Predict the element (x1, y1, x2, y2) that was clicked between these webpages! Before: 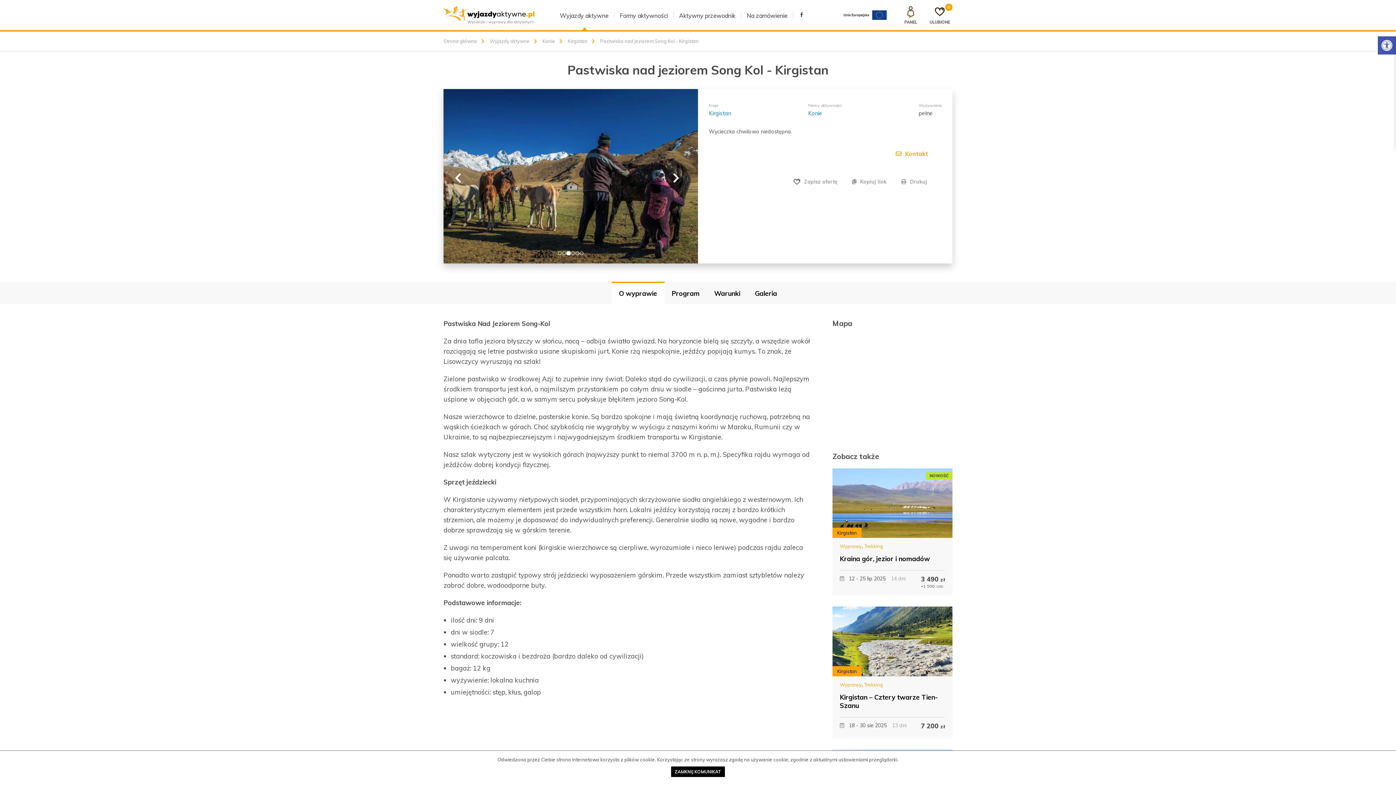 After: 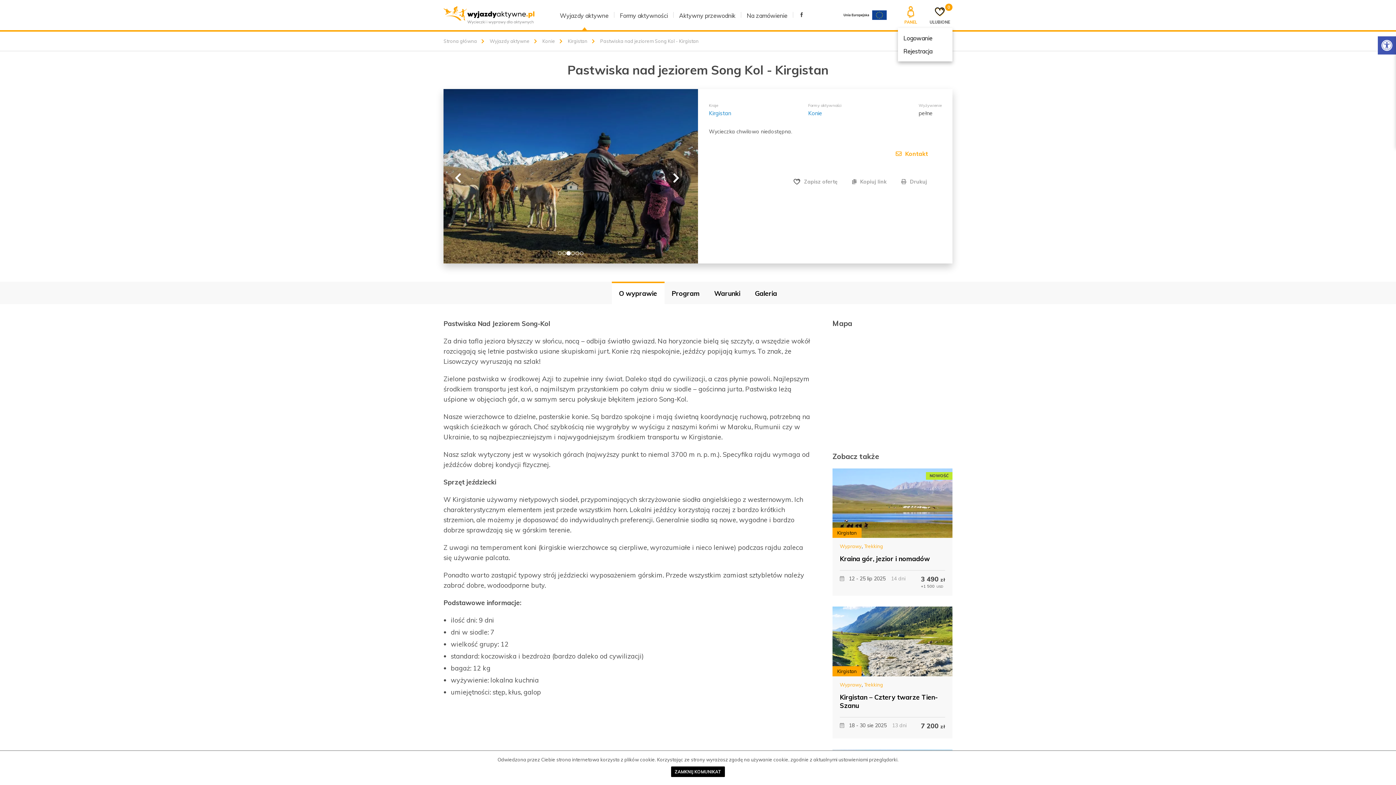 Action: label: Panel klienta bbox: (898, 6, 923, 24)